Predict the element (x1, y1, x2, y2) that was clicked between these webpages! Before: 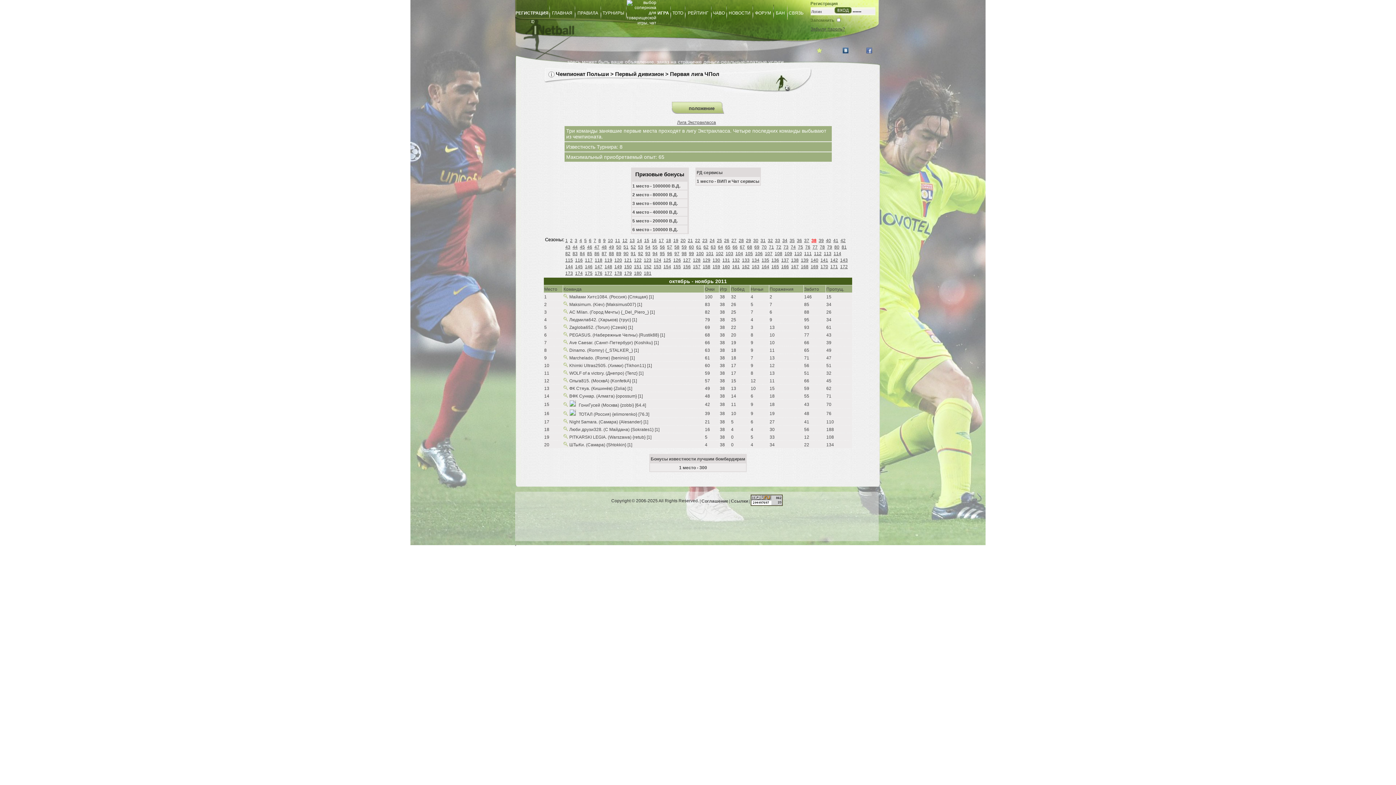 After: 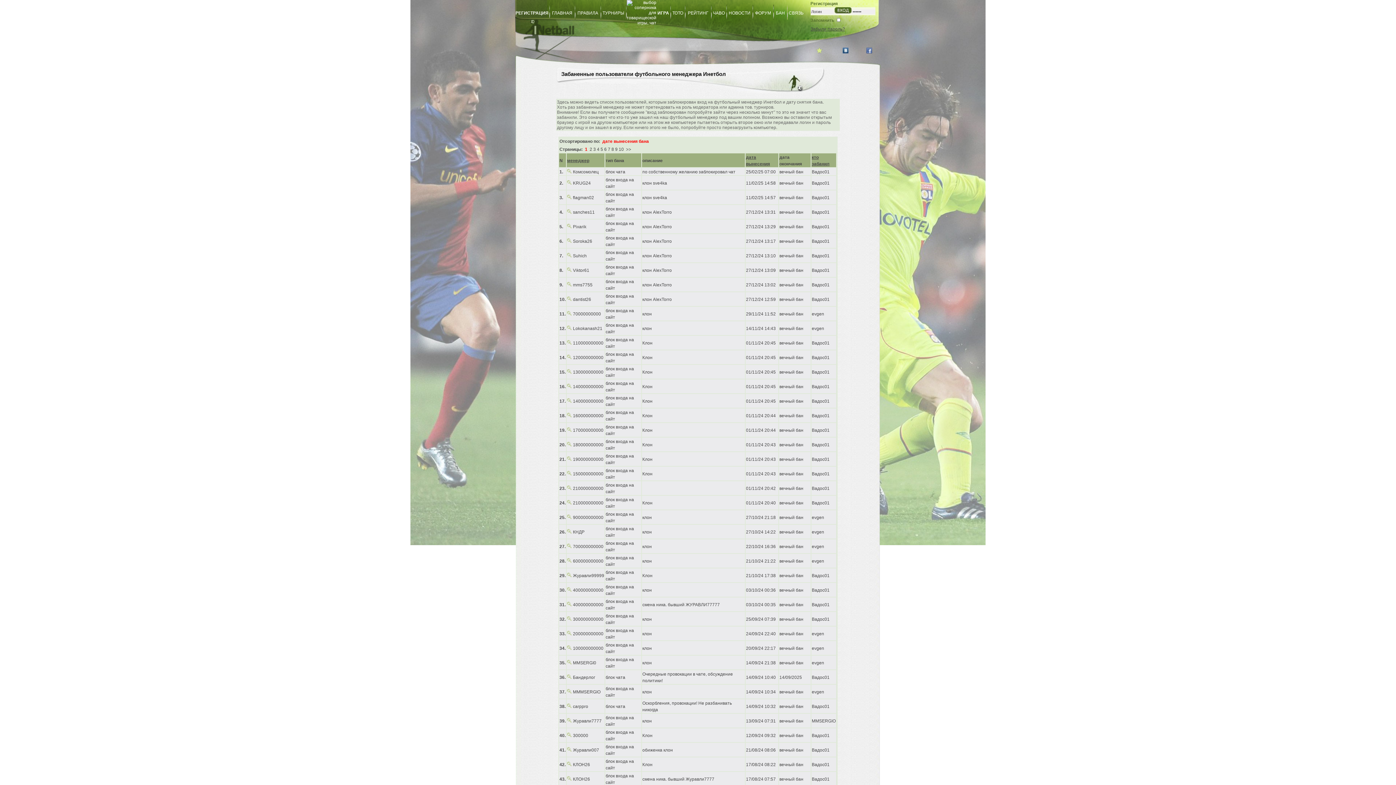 Action: bbox: (776, 10, 785, 15) label: БАН